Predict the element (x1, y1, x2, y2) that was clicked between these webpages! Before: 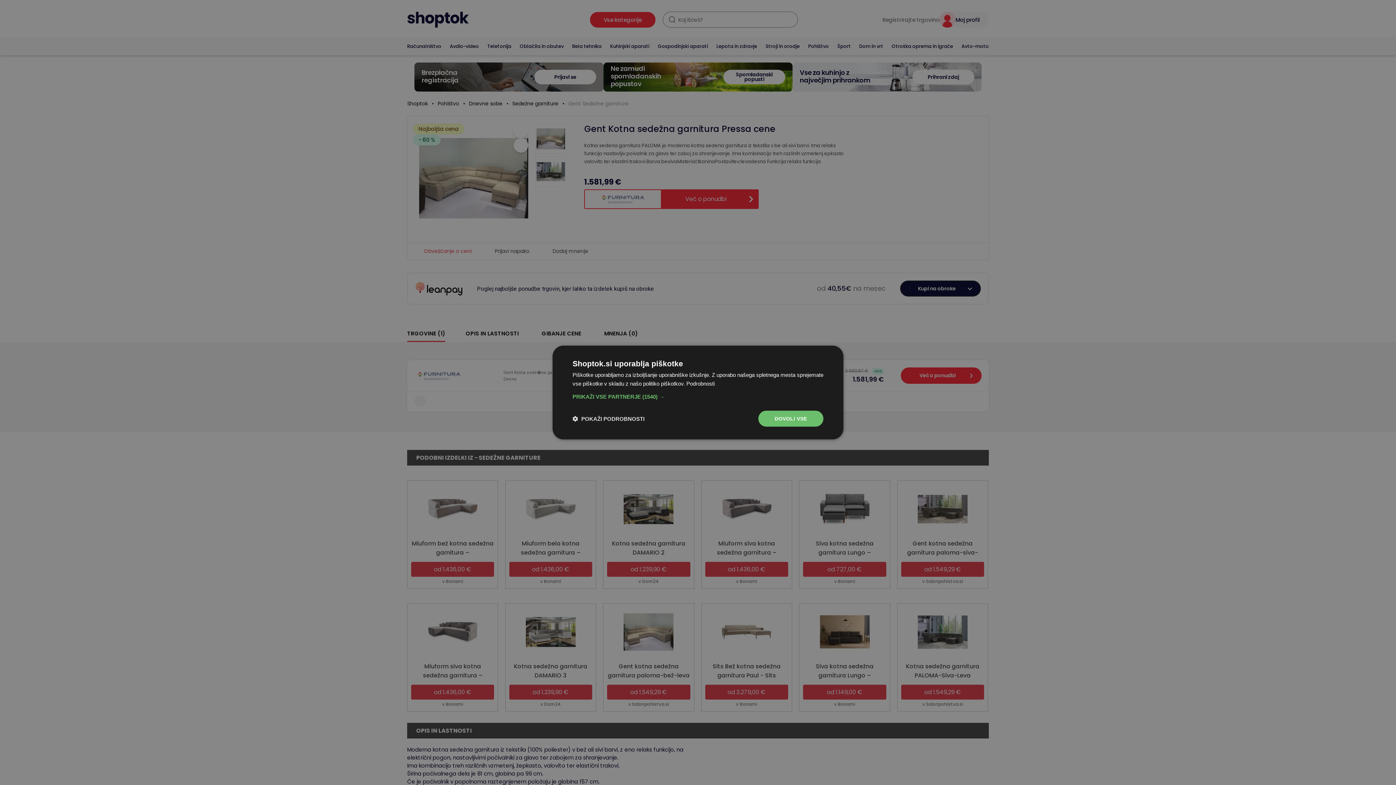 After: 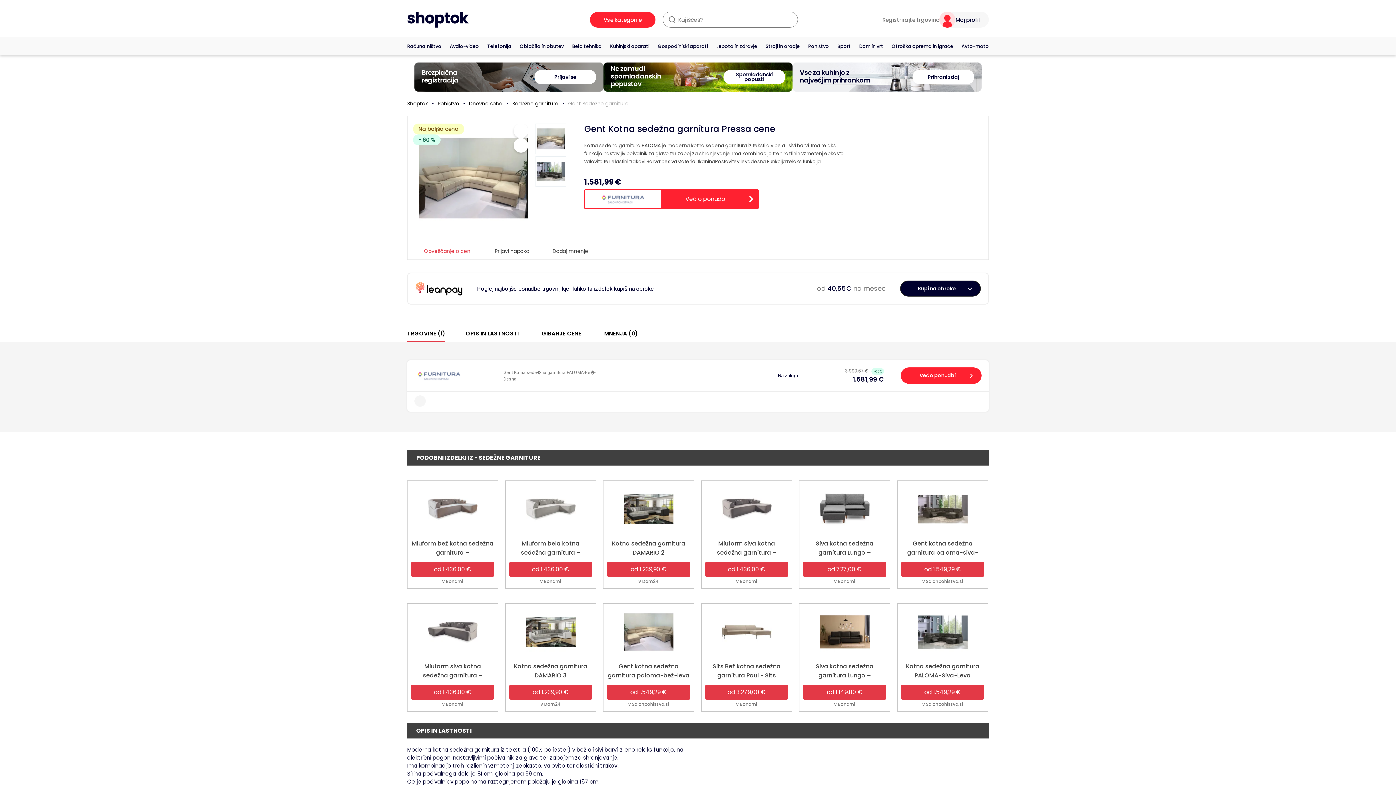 Action: bbox: (758, 410, 823, 426) label: DOVOLI VSE